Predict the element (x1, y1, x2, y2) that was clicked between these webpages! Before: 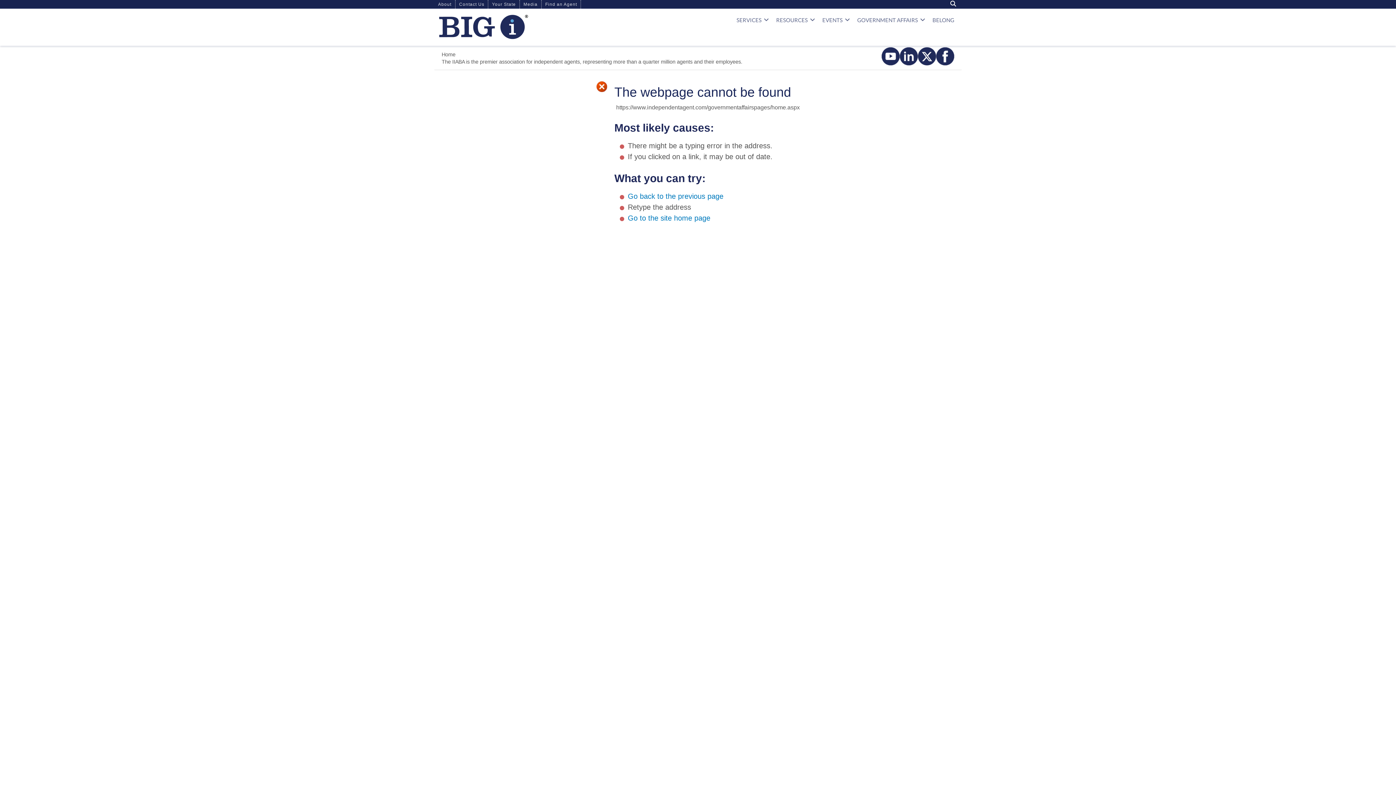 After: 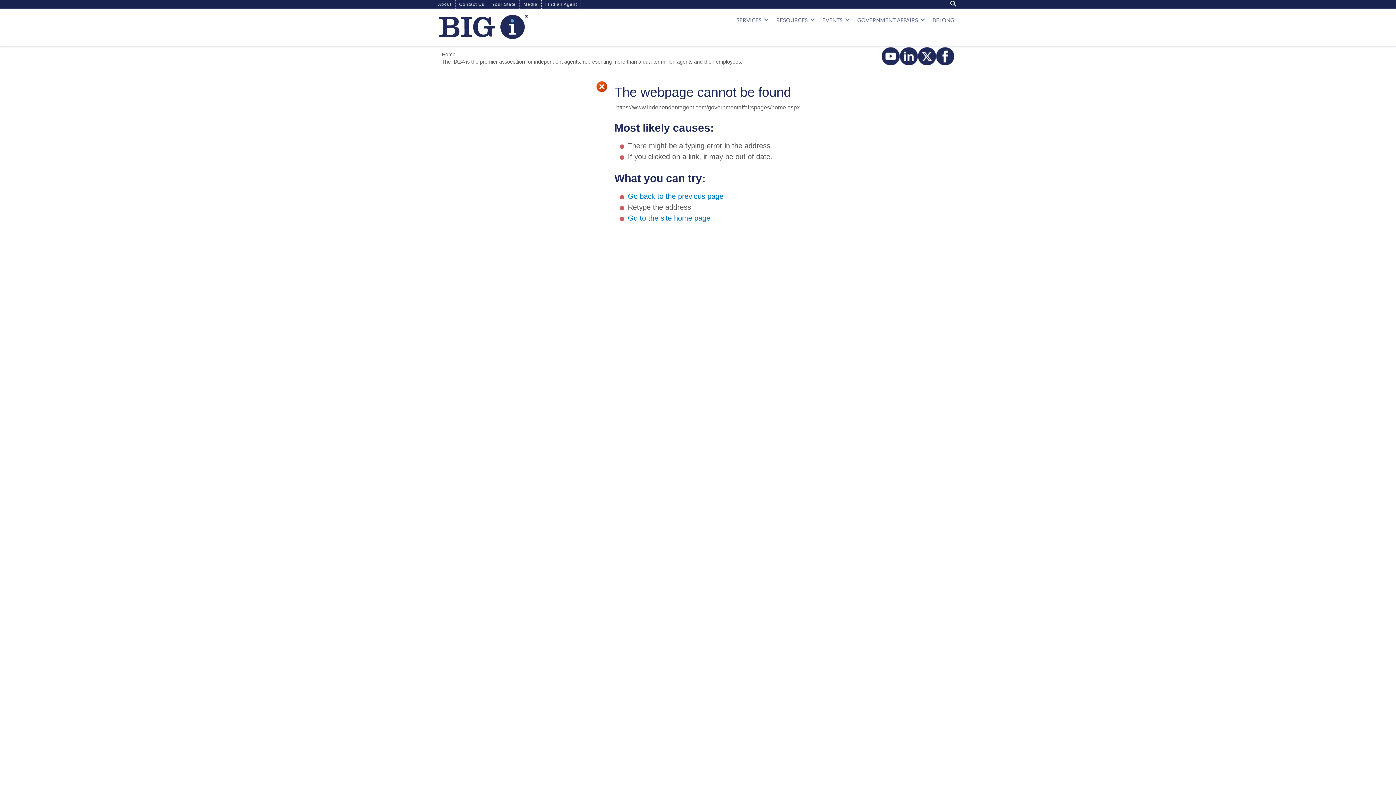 Action: bbox: (900, 52, 918, 58)